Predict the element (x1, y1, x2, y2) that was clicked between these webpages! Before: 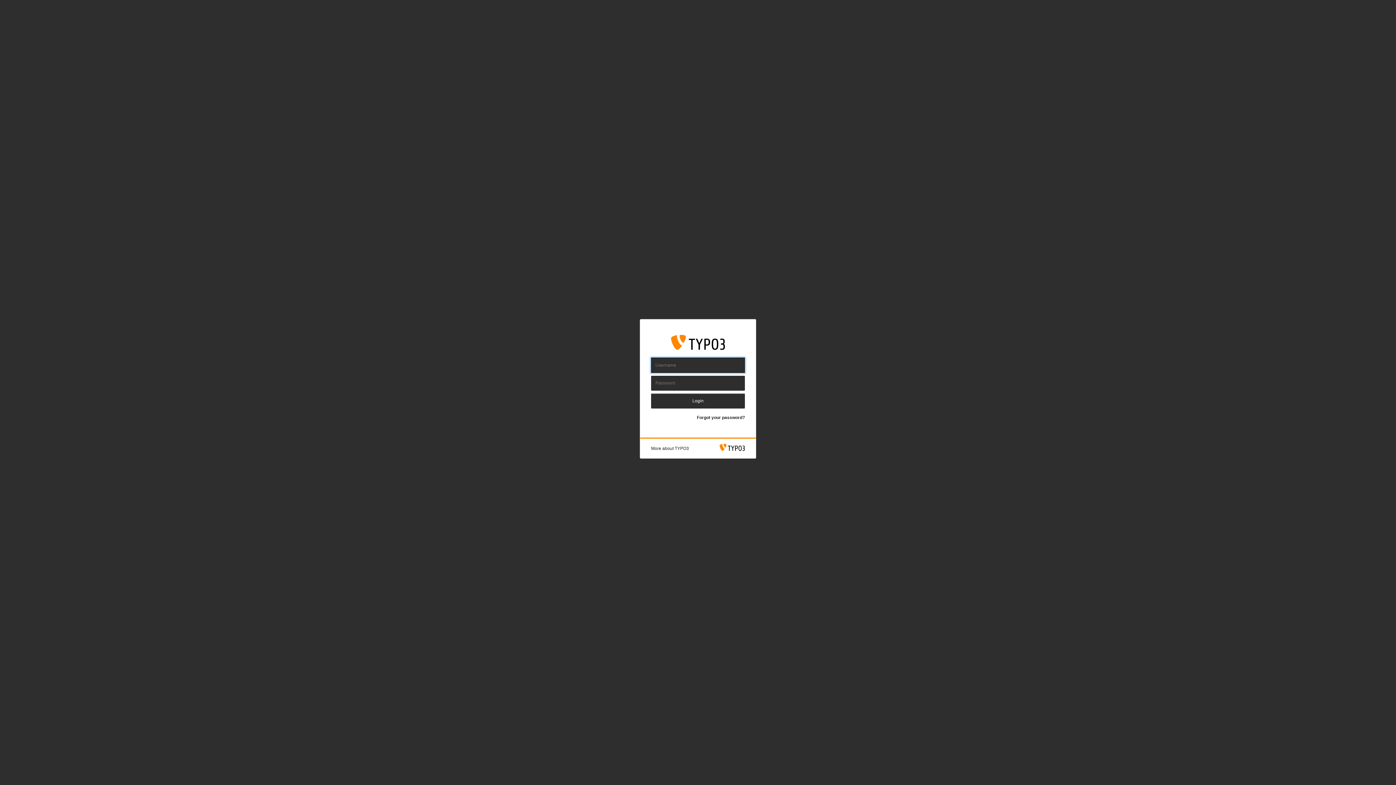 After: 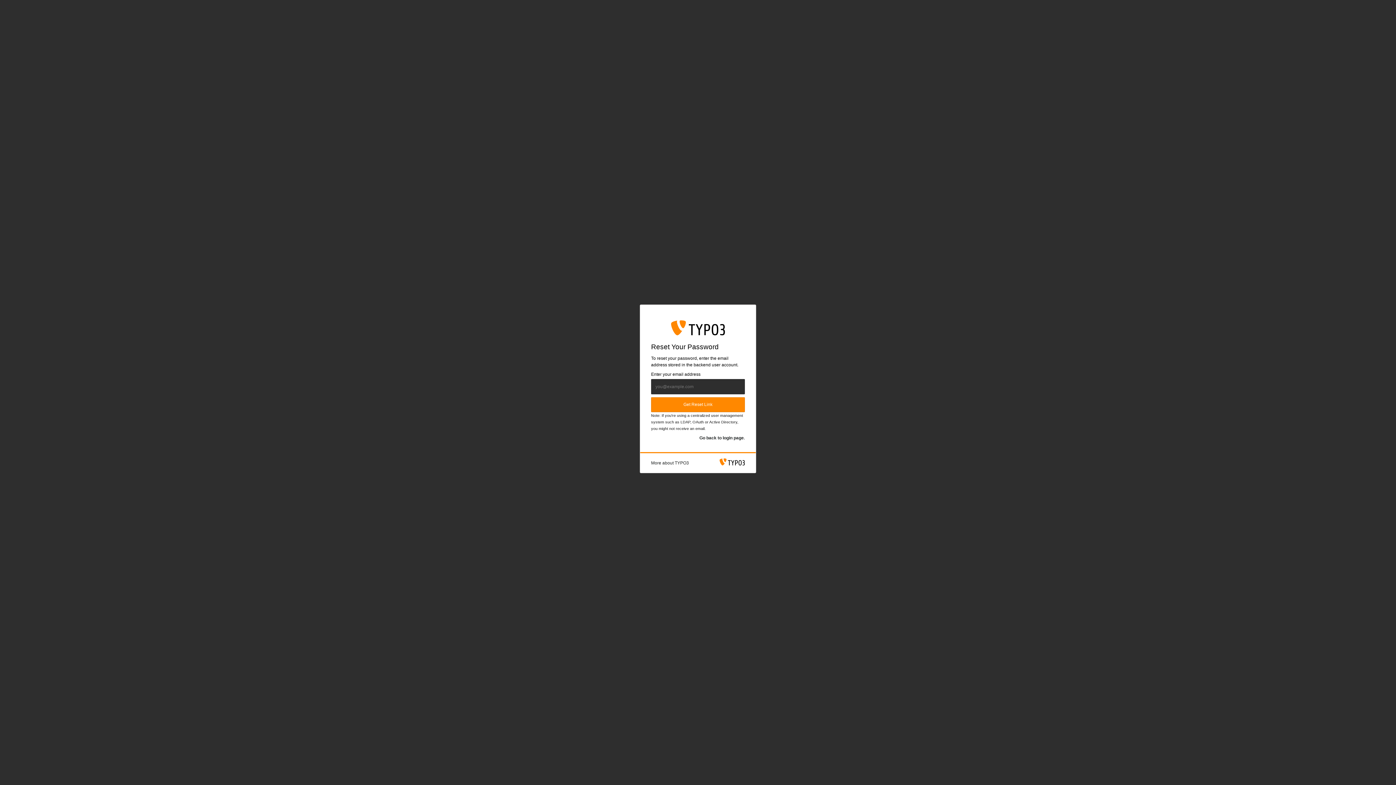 Action: label: Forgot your password? bbox: (697, 415, 745, 420)